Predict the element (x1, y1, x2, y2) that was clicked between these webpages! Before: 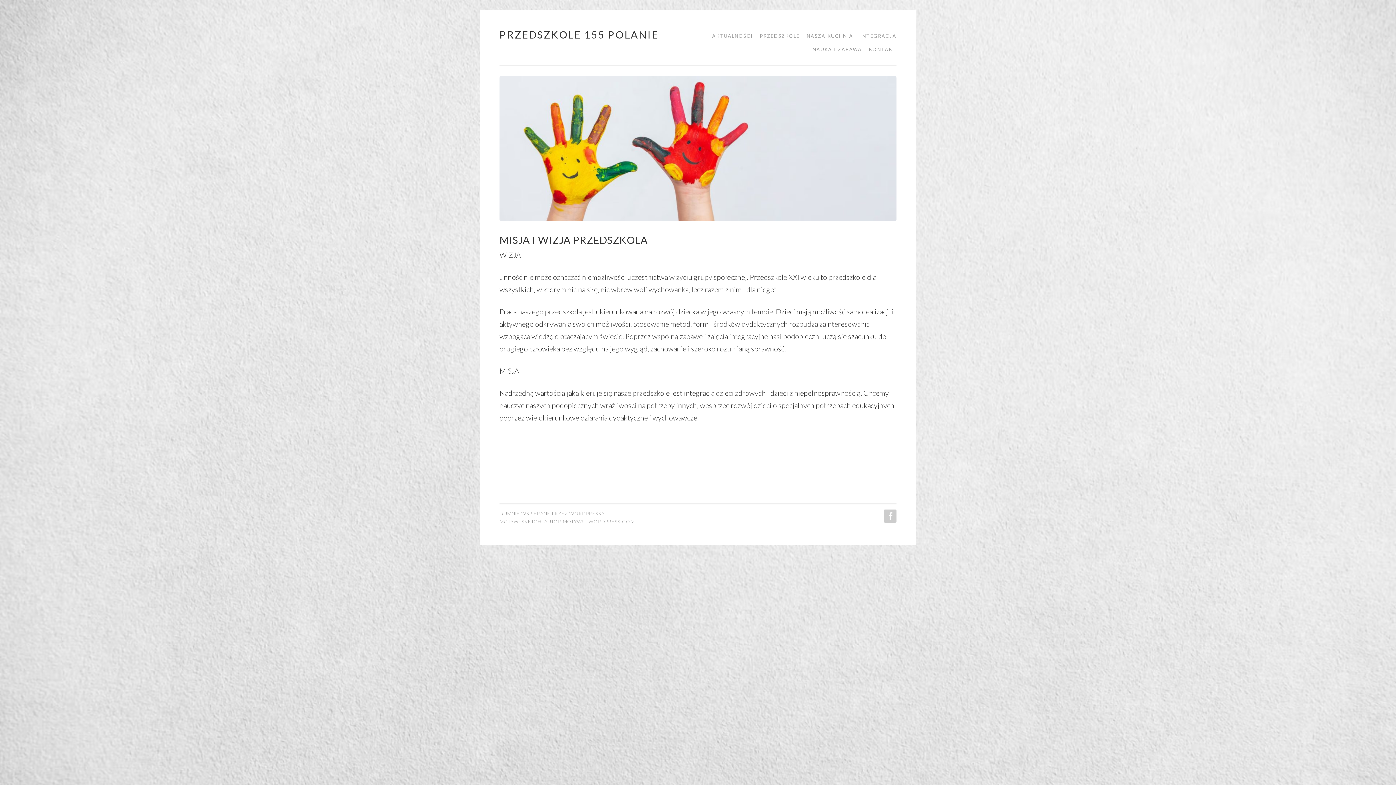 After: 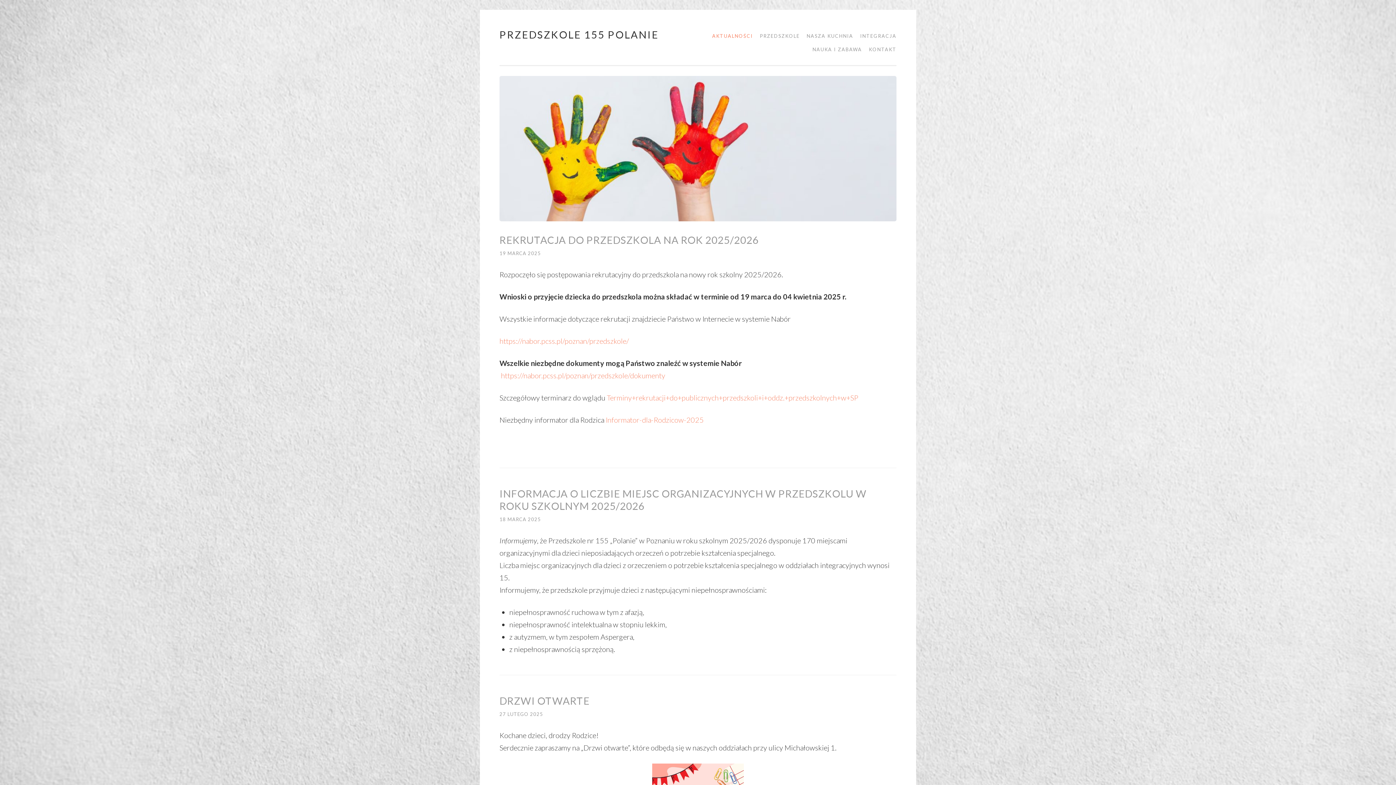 Action: bbox: (499, 76, 896, 221)